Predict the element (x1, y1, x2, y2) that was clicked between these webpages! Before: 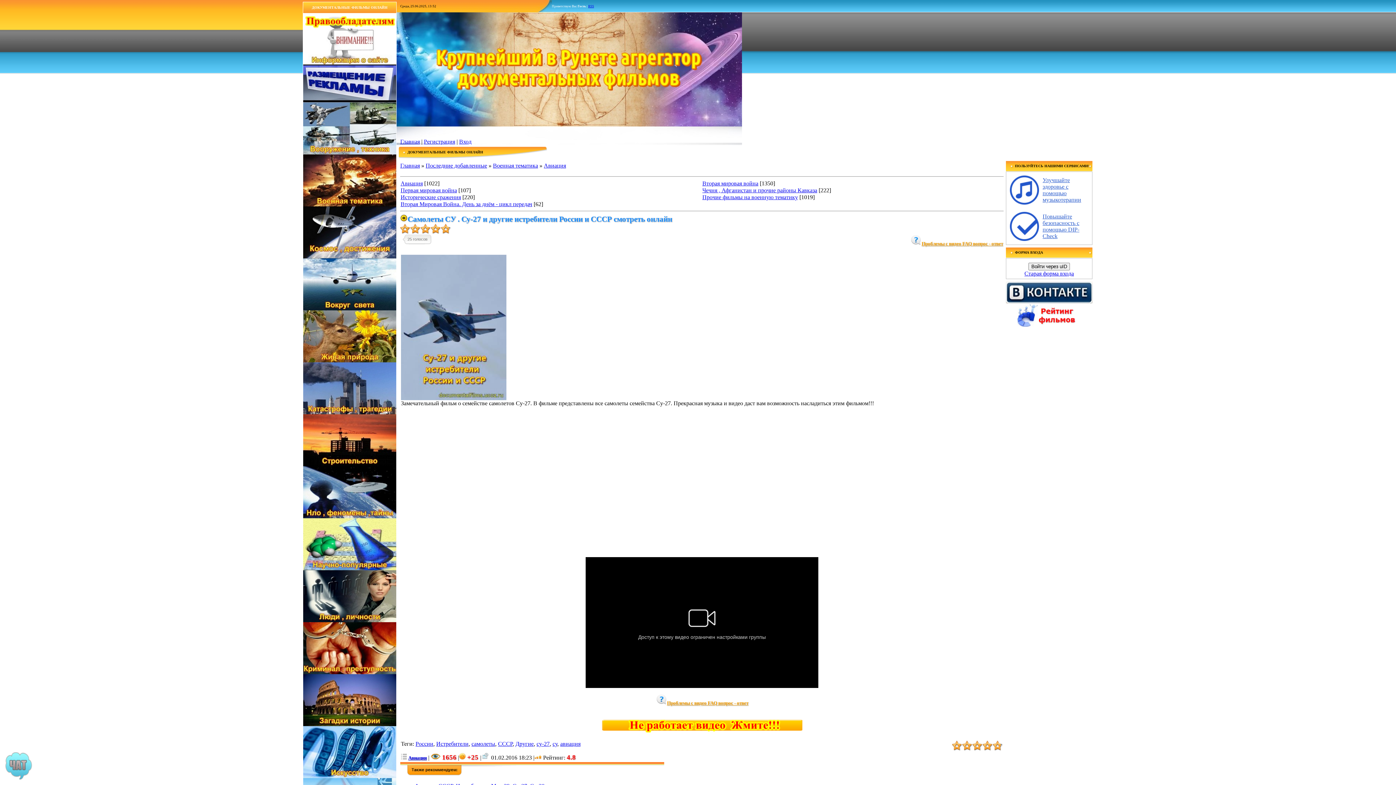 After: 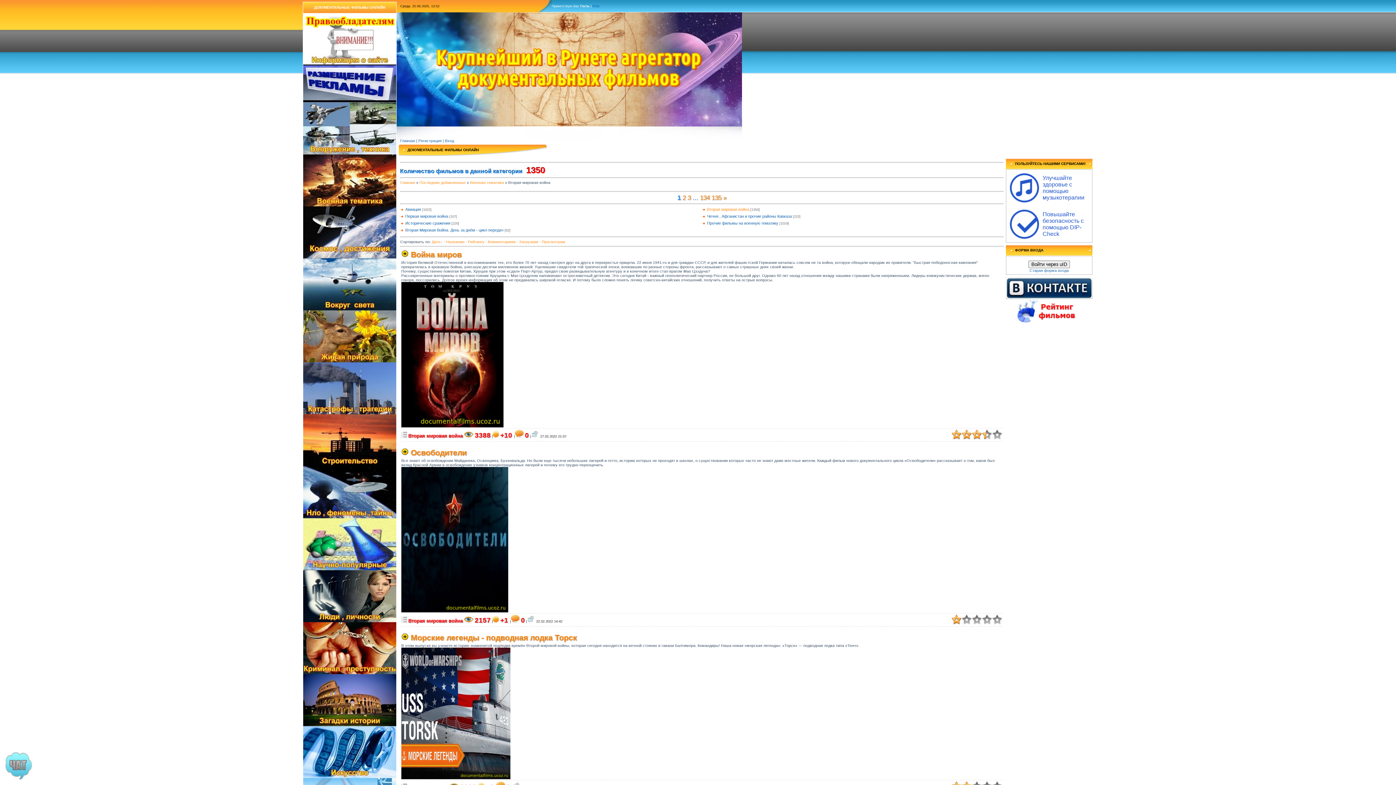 Action: bbox: (702, 180, 758, 186) label: Вторая мировая война